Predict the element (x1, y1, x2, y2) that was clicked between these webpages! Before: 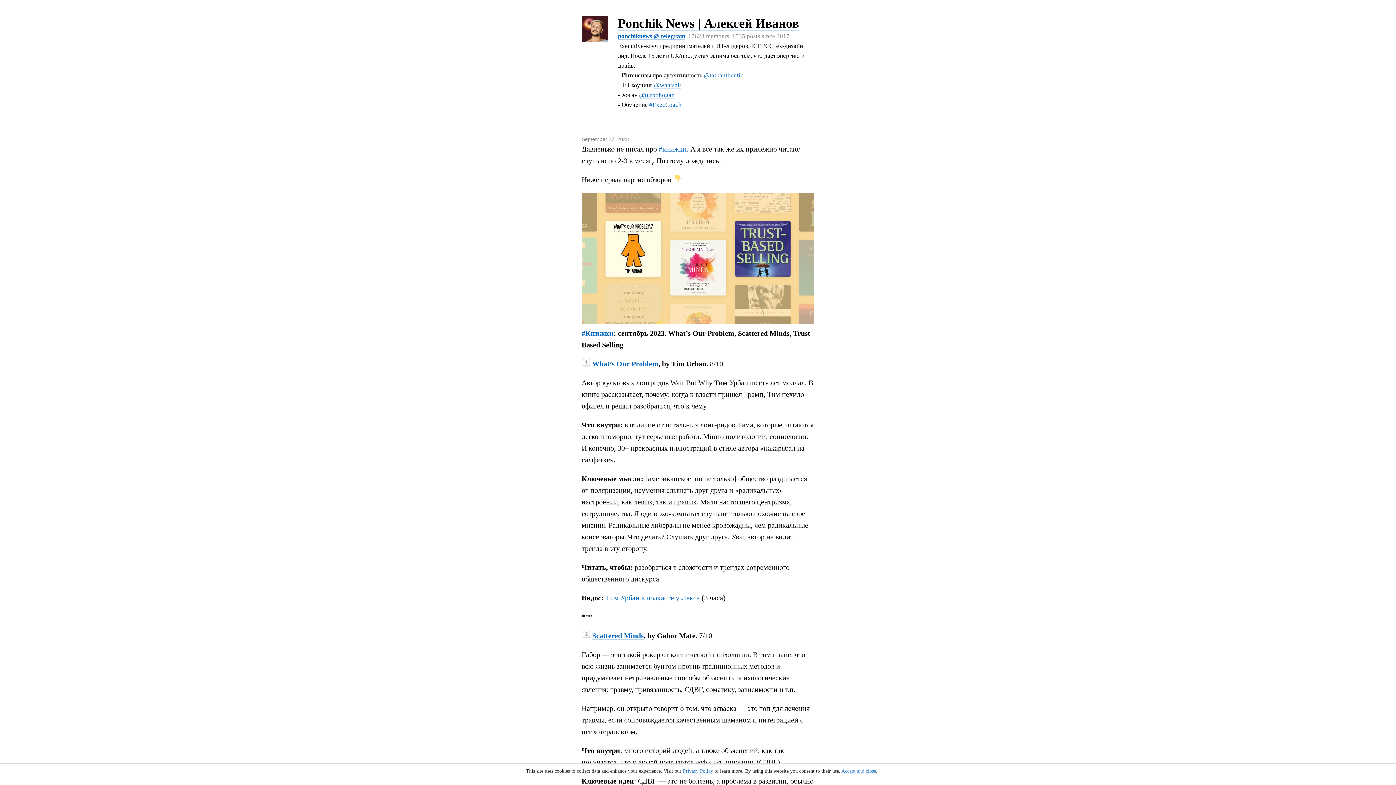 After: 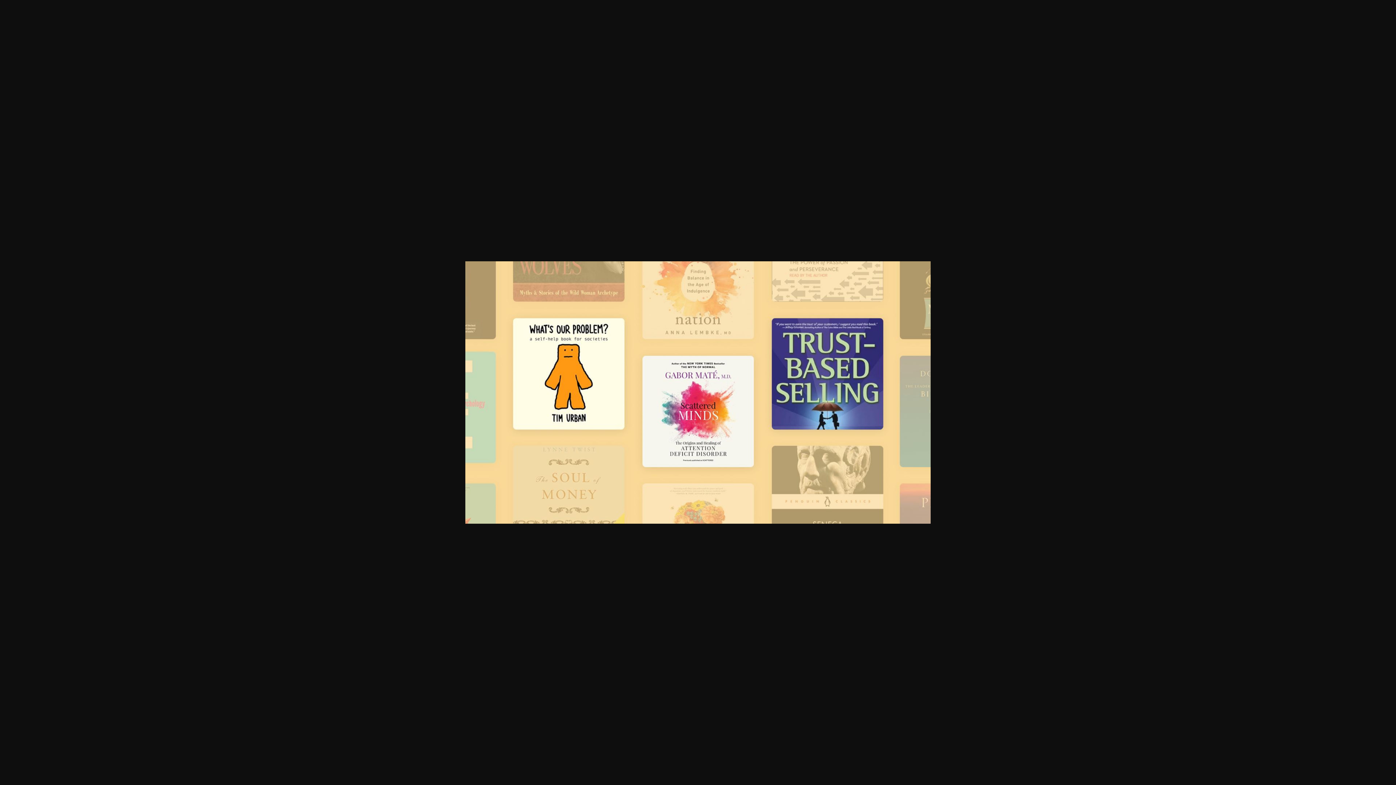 Action: bbox: (581, 192, 814, 323)